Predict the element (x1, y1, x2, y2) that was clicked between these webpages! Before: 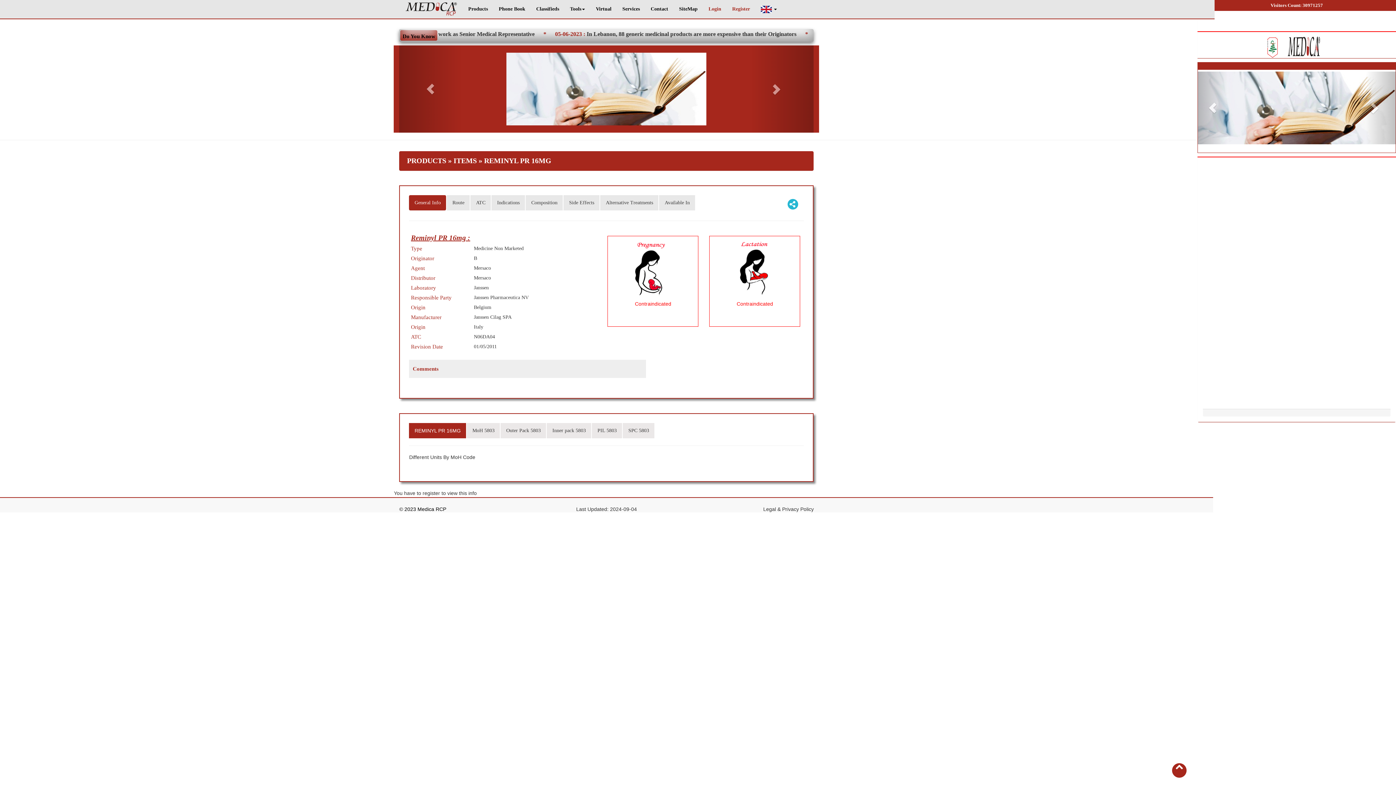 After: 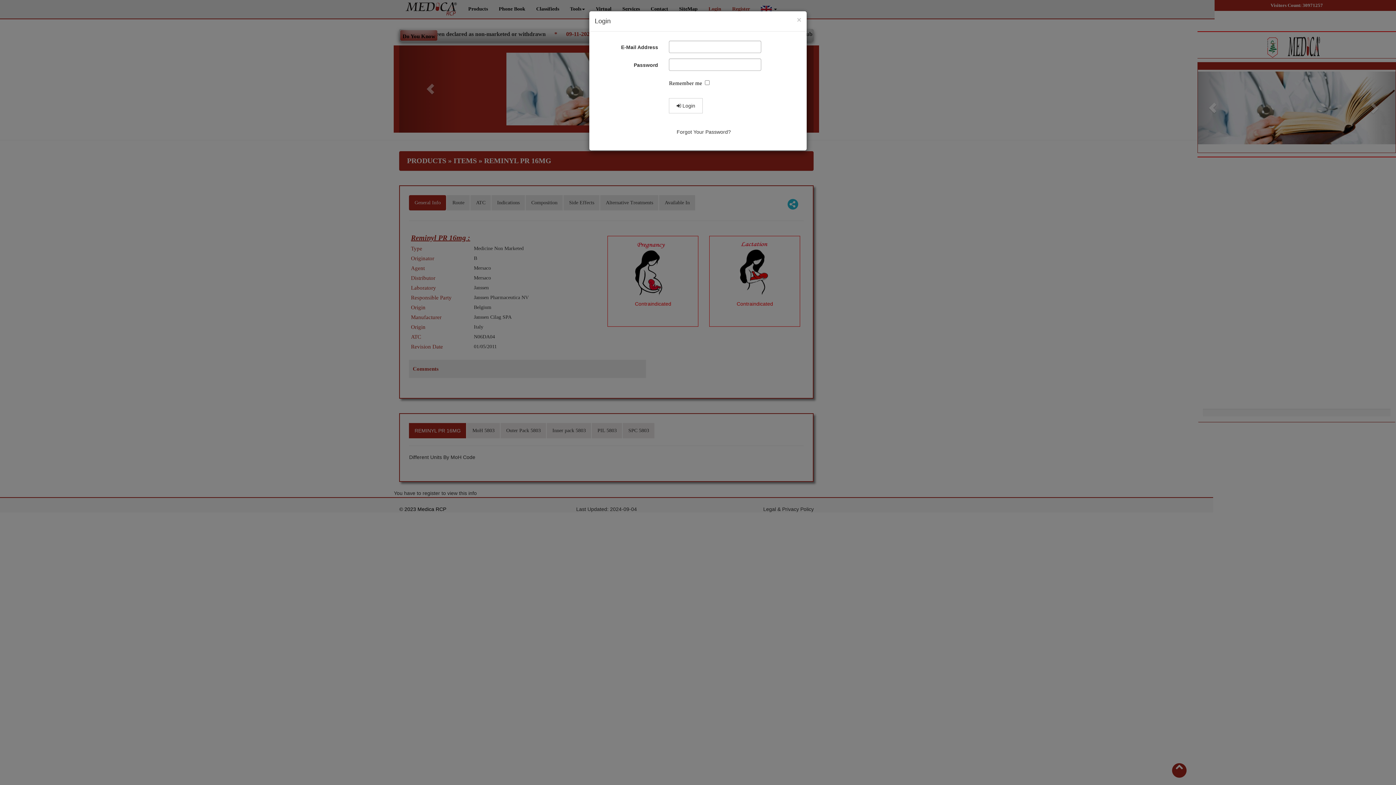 Action: bbox: (703, 0, 726, 18) label: Login